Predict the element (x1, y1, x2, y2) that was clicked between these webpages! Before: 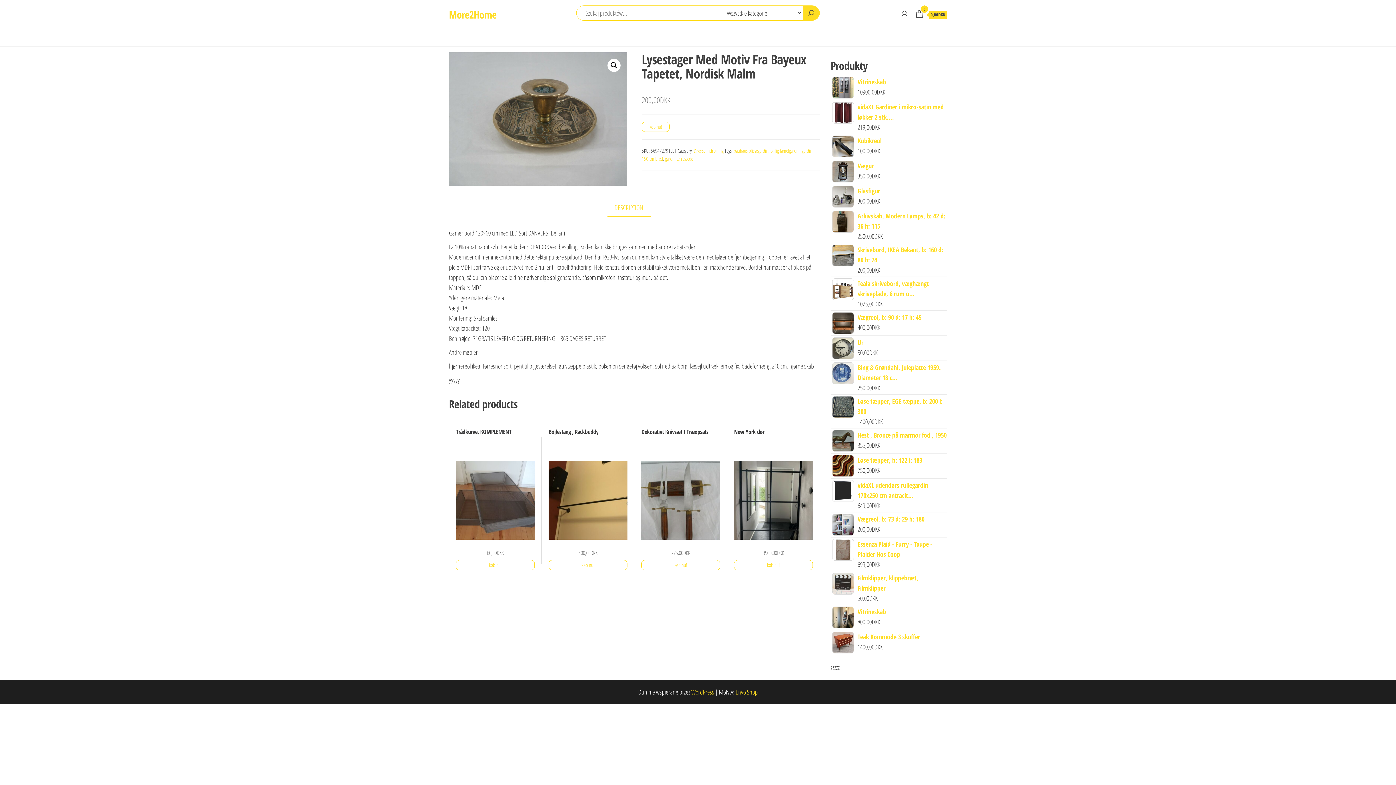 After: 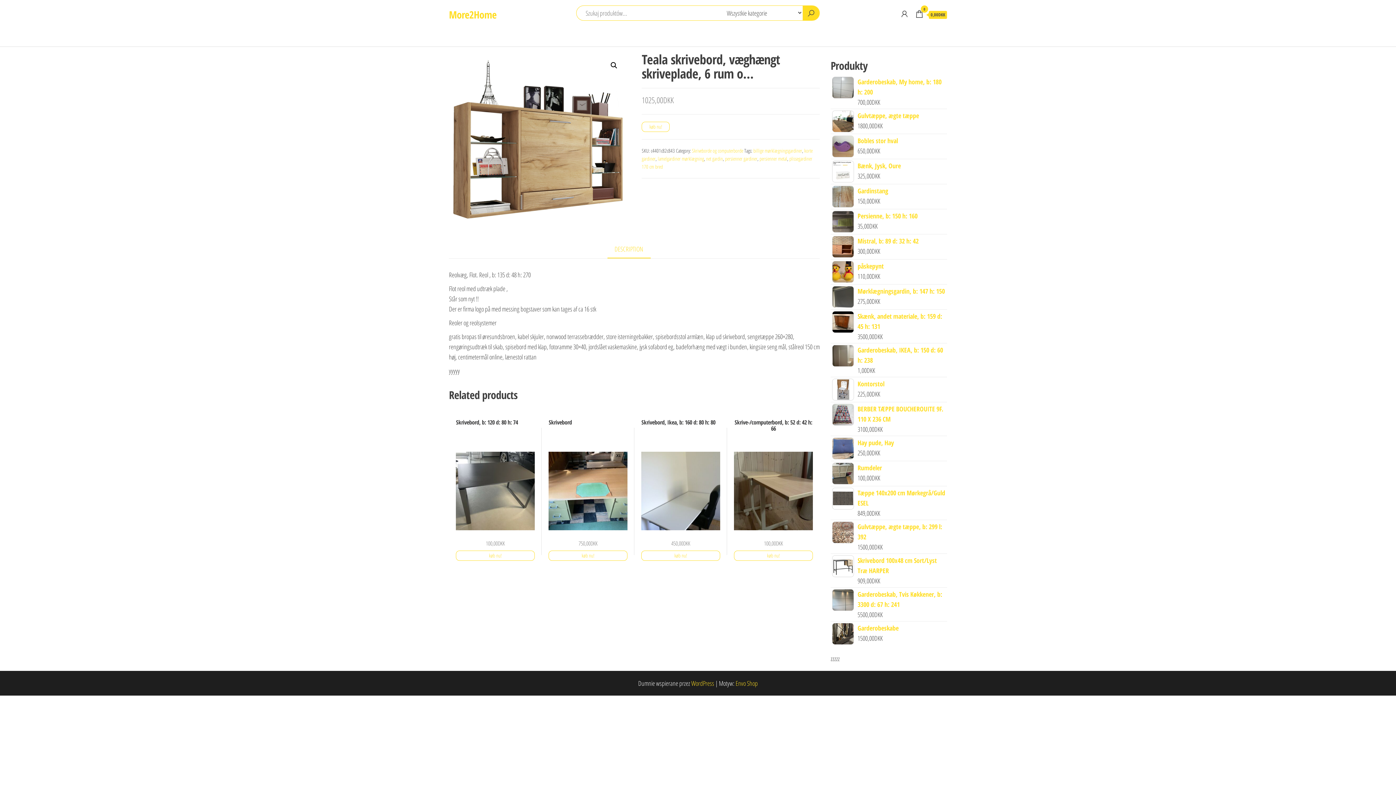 Action: bbox: (830, 278, 947, 298) label: Teala skrivebord, væghængt skriveplade, 6 rum o...